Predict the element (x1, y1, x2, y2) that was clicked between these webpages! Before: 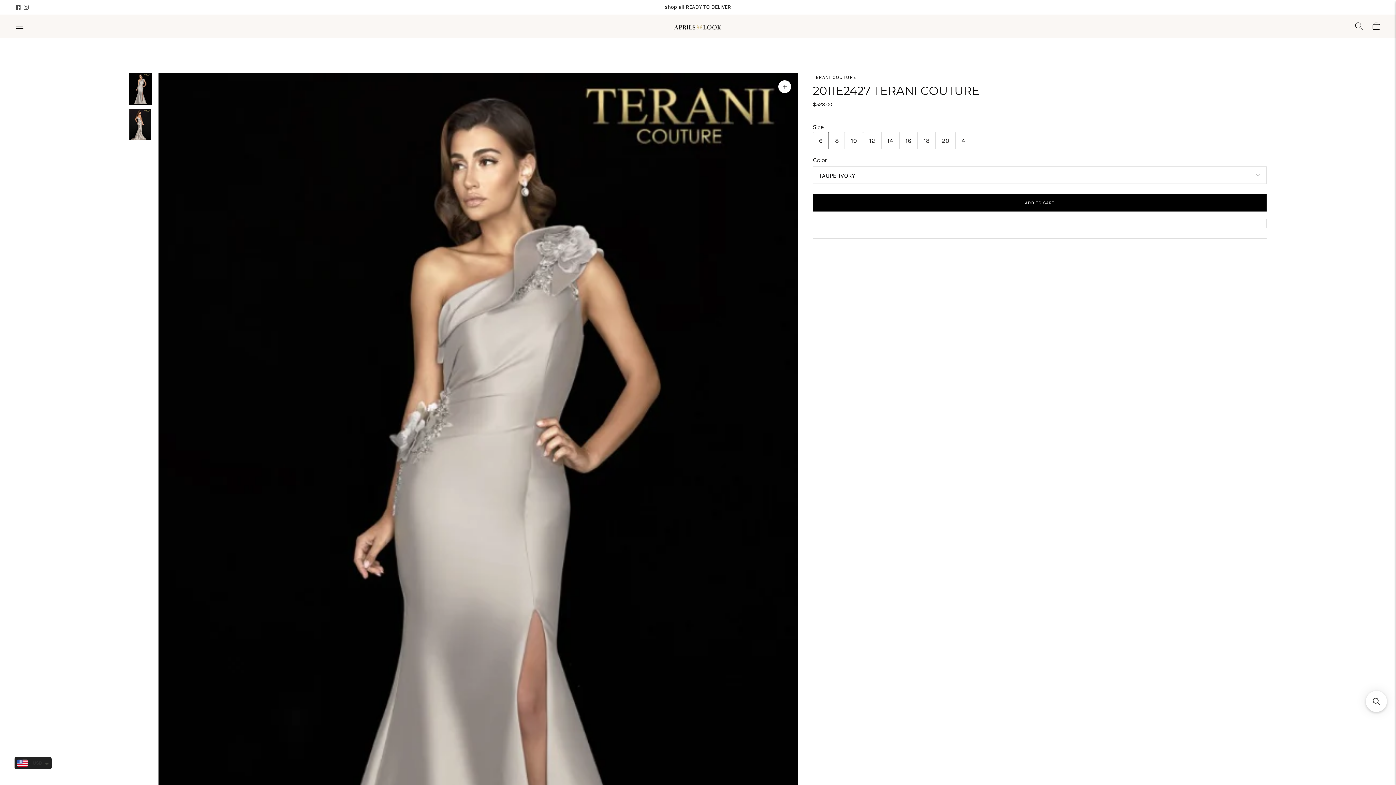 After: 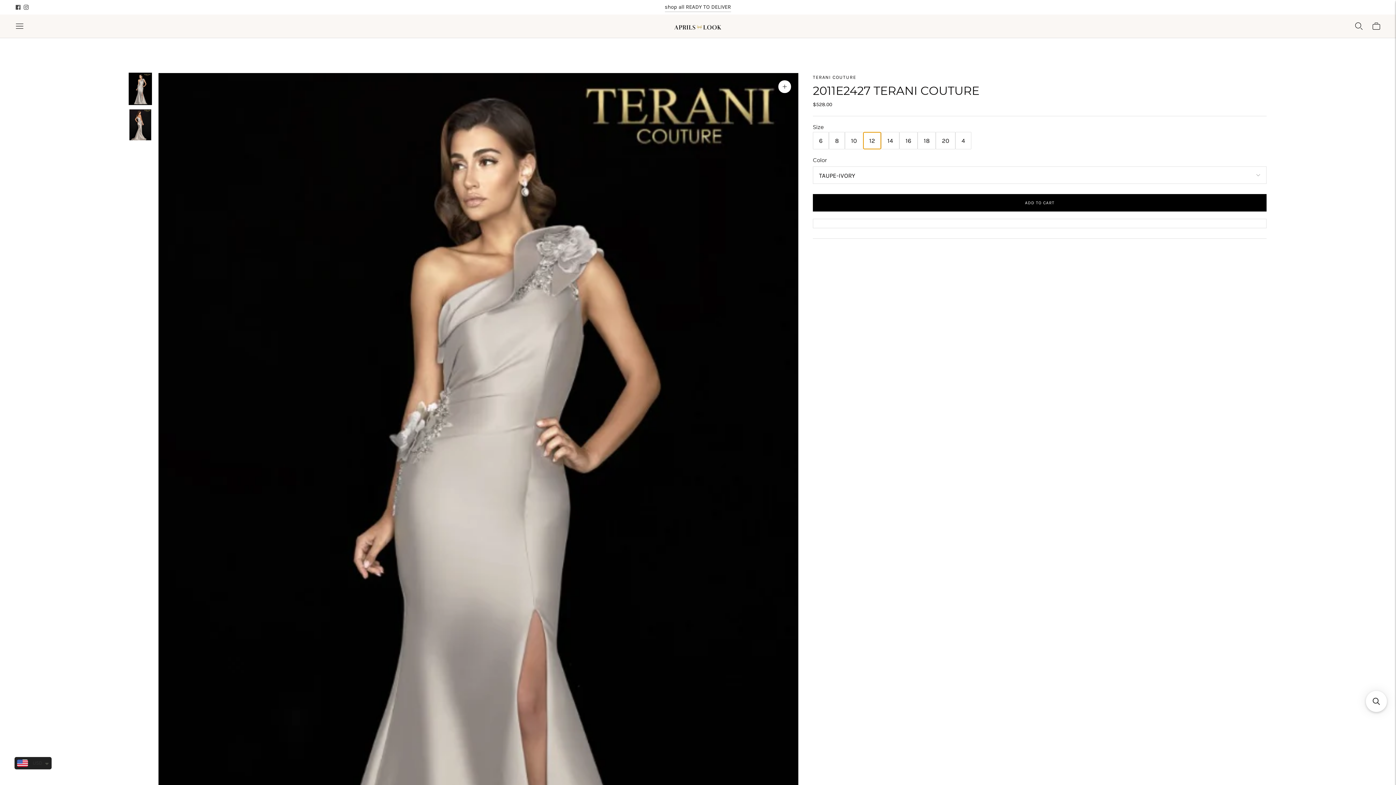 Action: label: 12 bbox: (863, 132, 881, 149)